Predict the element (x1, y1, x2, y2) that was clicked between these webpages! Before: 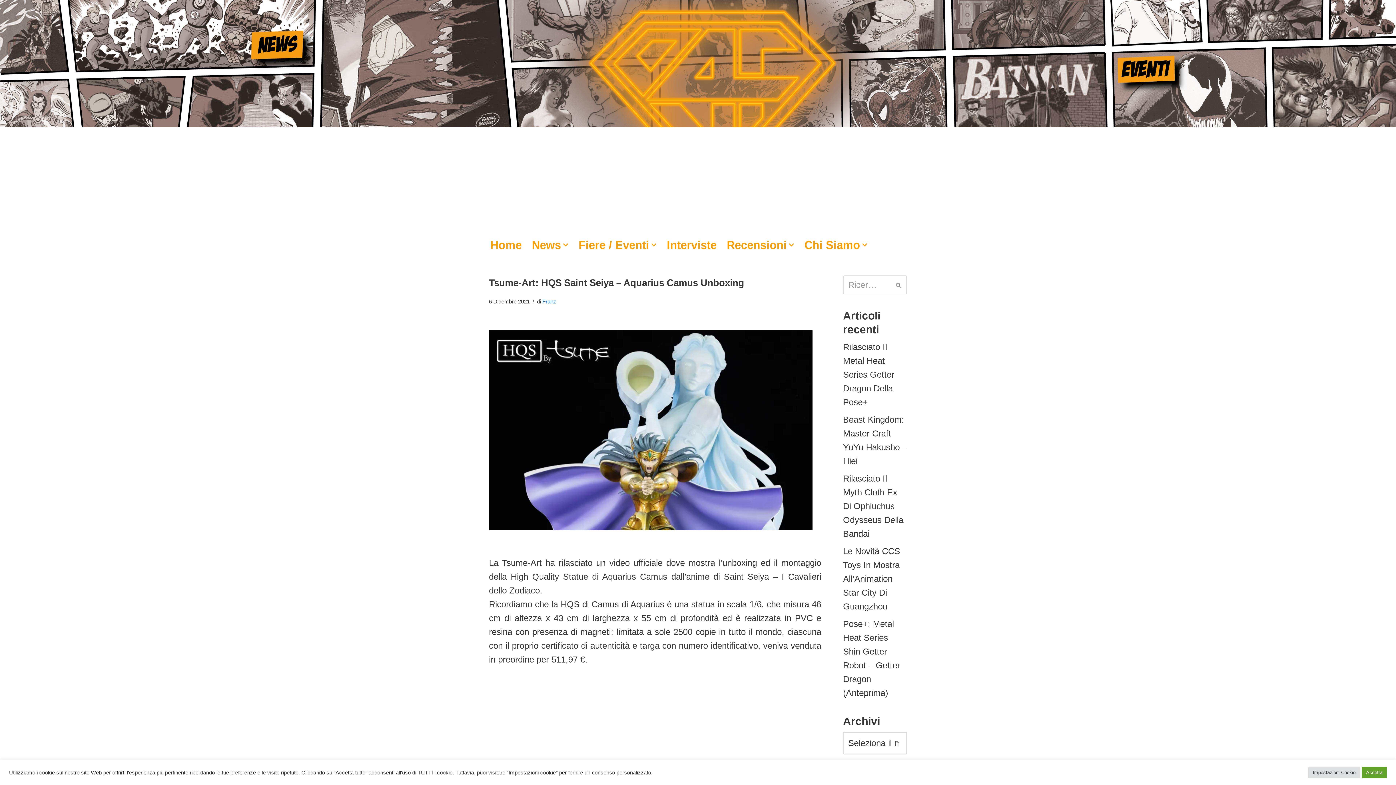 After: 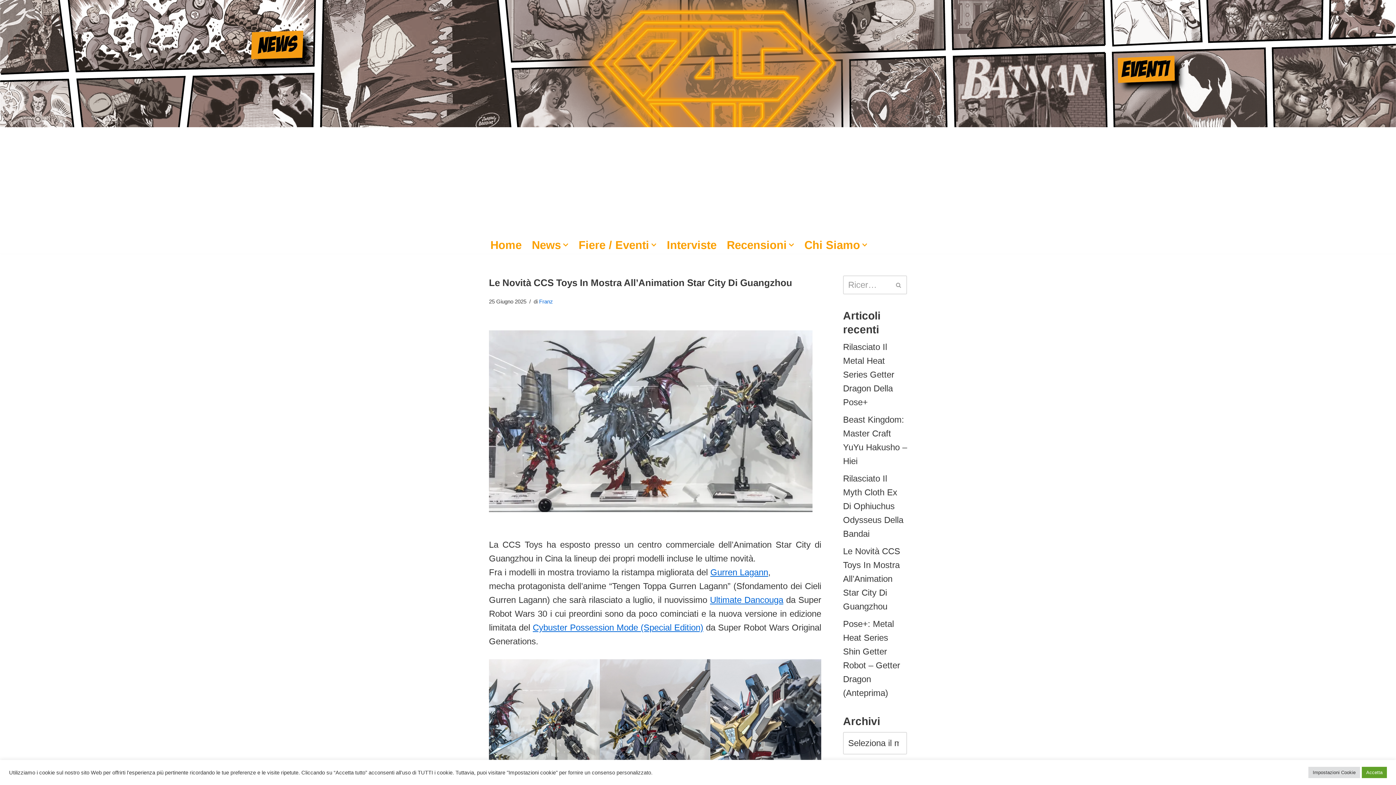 Action: bbox: (843, 546, 900, 611) label: Le Novità CCS Toys In Mostra All’Animation Star City Di Guangzhou